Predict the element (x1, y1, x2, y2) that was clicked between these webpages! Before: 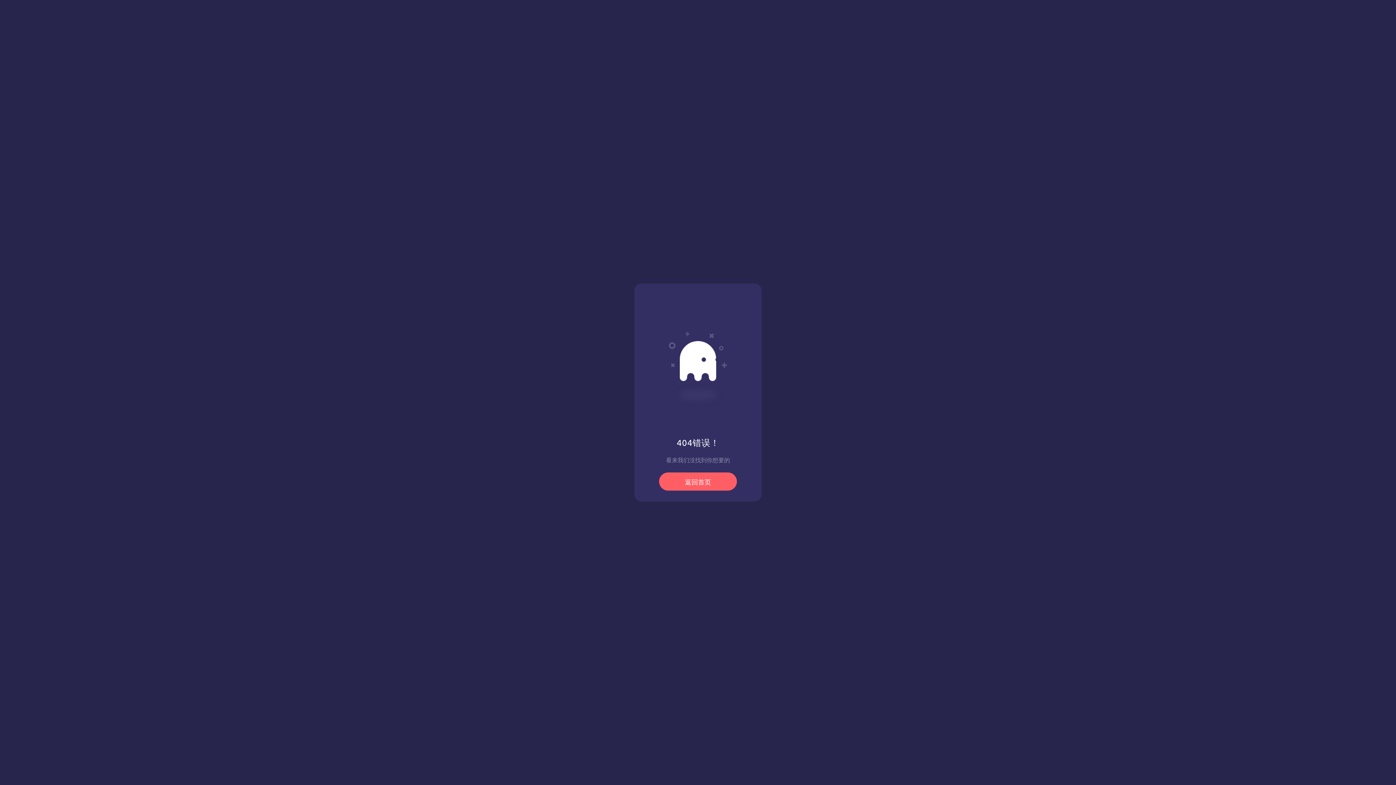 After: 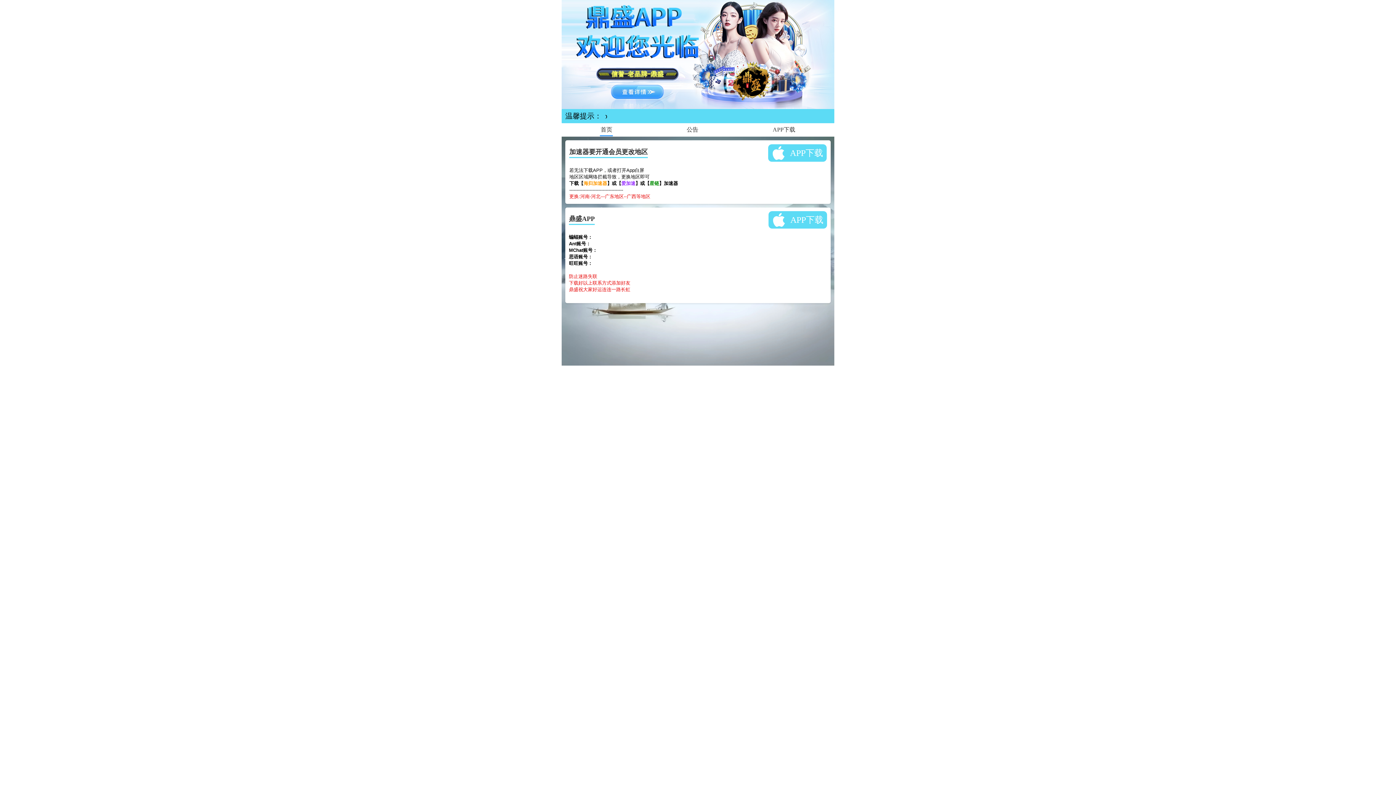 Action: bbox: (659, 472, 737, 490) label: 返回首页